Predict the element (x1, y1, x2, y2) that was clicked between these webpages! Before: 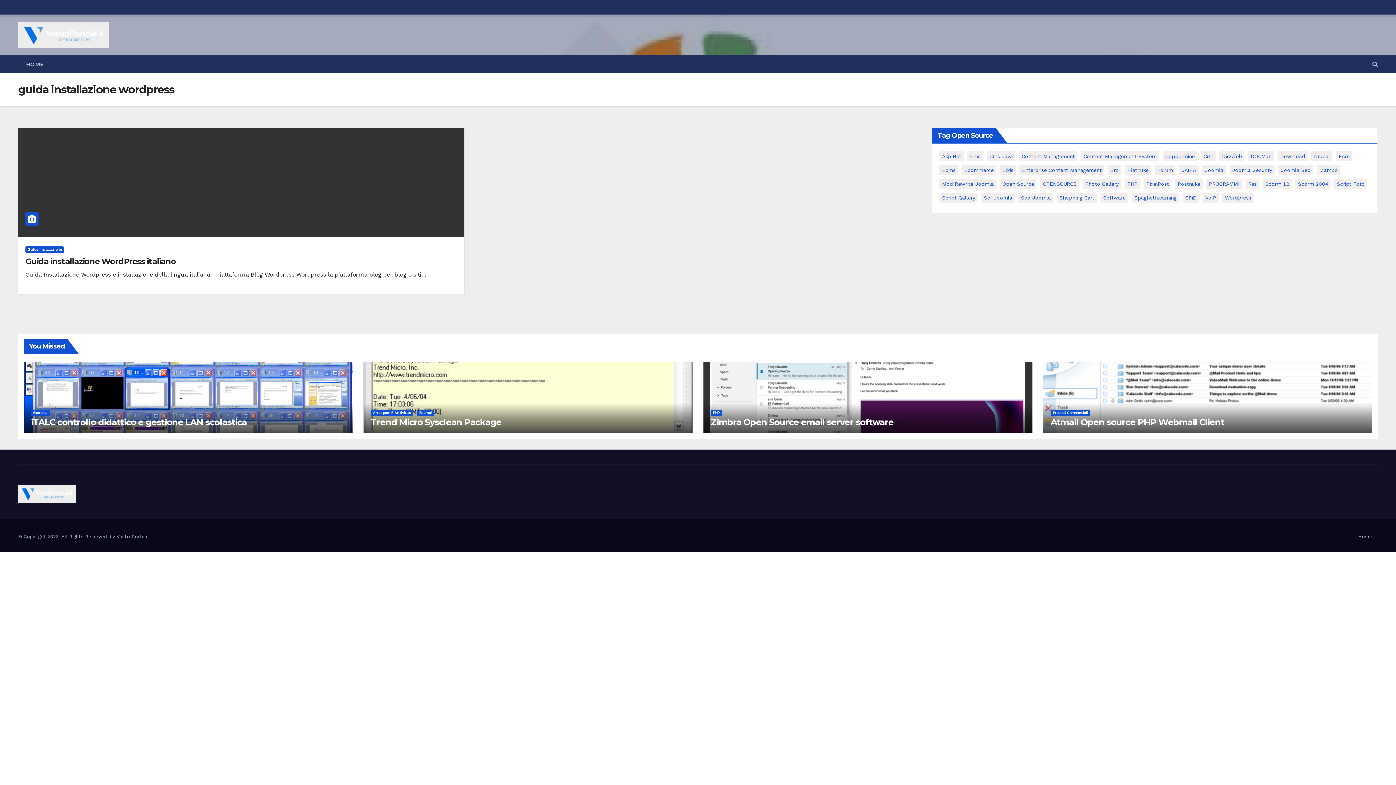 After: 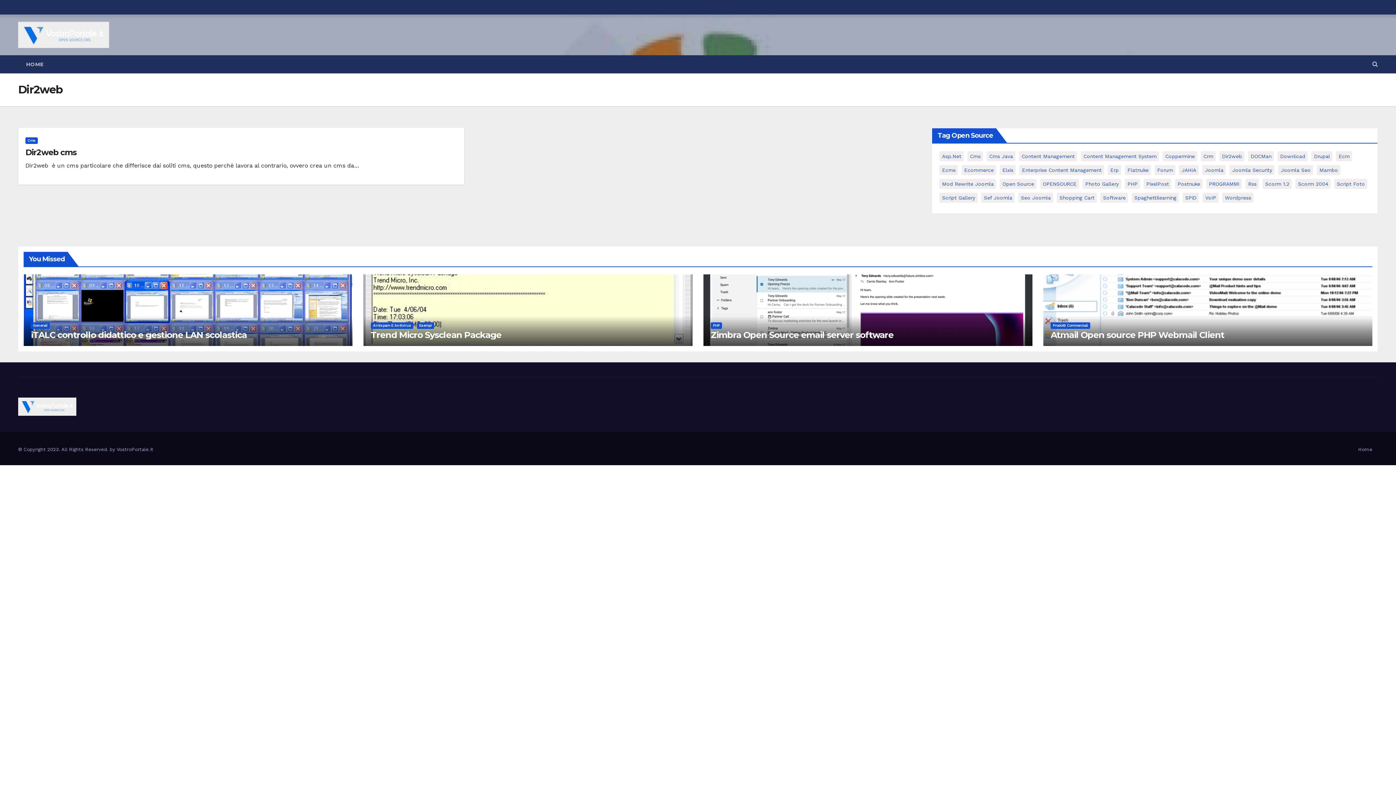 Action: bbox: (1219, 151, 1244, 161) label: Dir2web (5 elementi)